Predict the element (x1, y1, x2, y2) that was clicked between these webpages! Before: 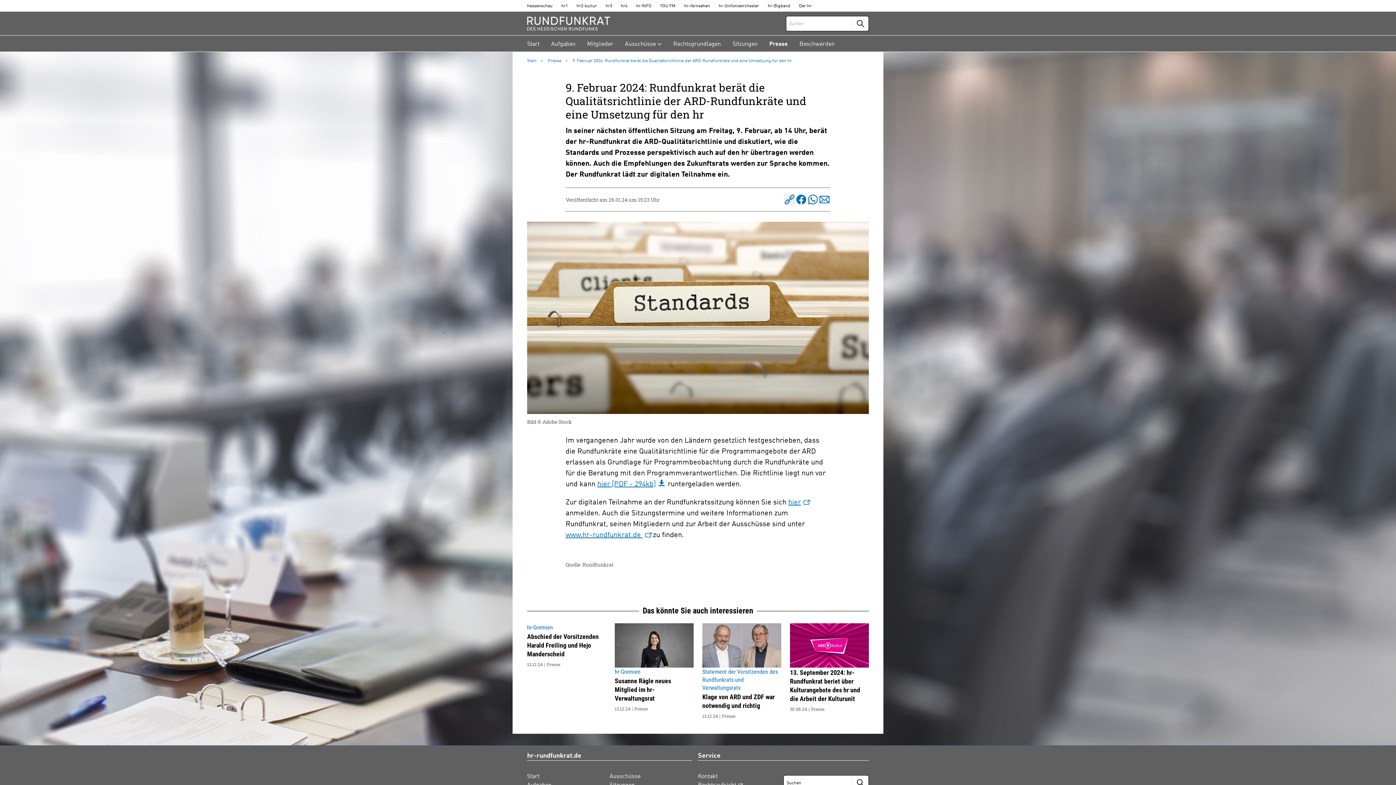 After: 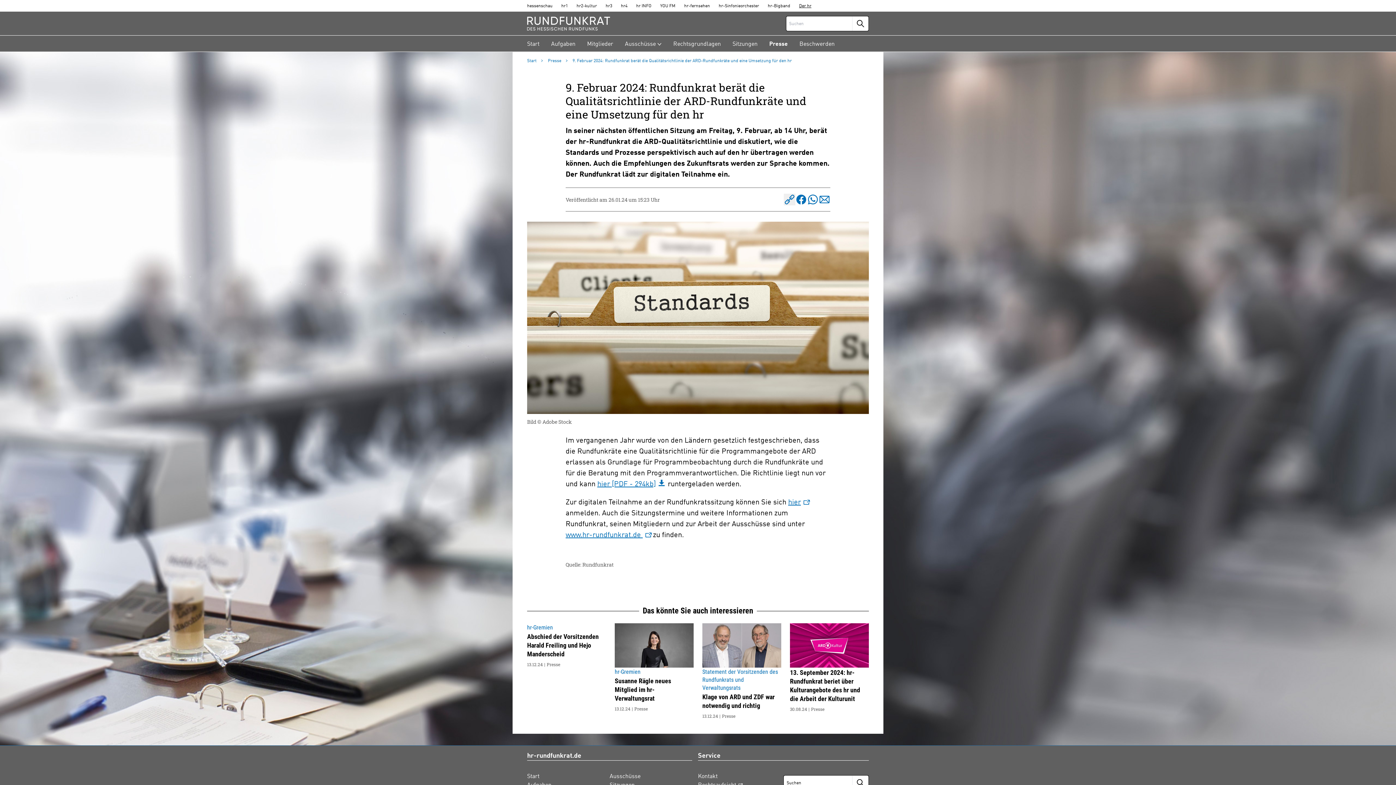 Action: label: Der HR bbox: (794, 0, 816, 12)